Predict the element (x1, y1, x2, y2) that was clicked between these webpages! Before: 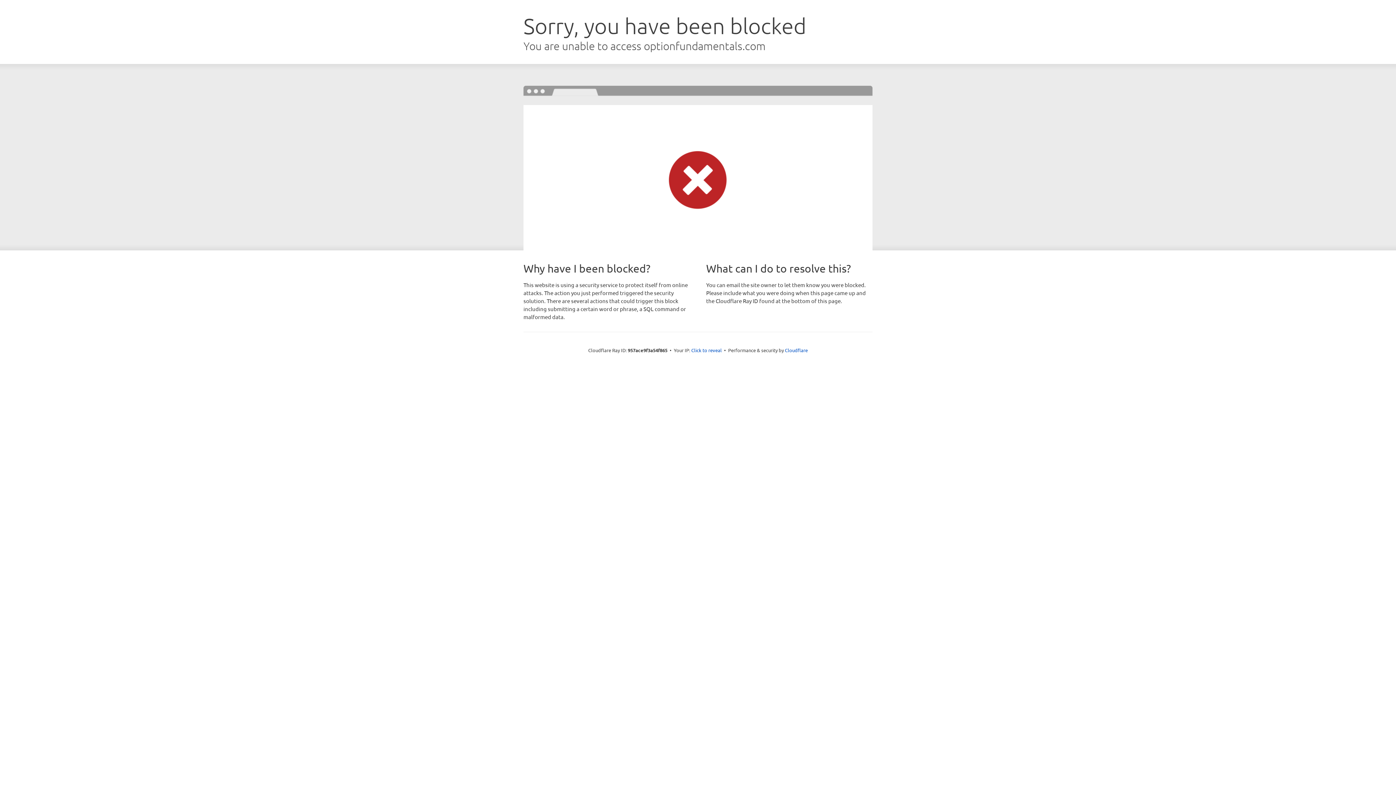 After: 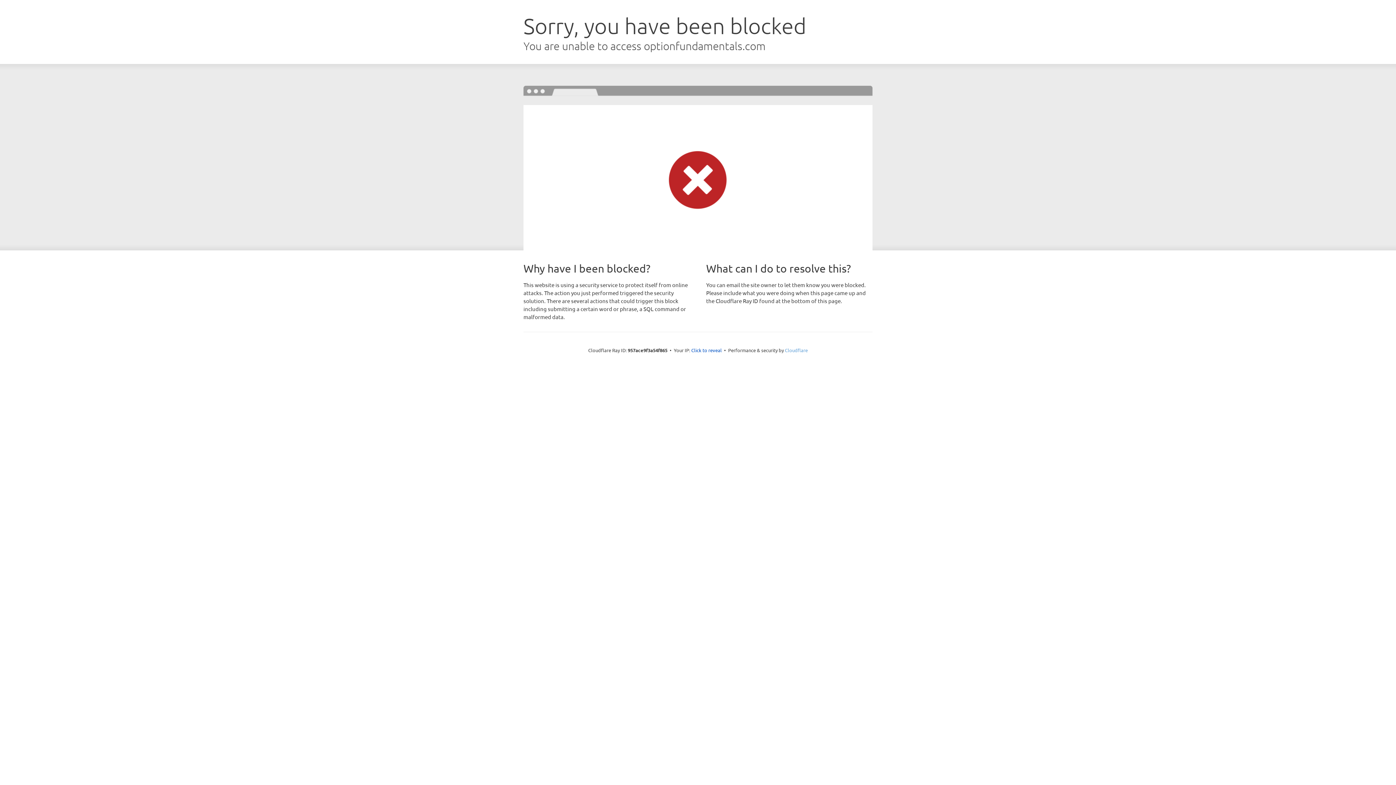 Action: bbox: (785, 347, 808, 353) label: Cloudflare